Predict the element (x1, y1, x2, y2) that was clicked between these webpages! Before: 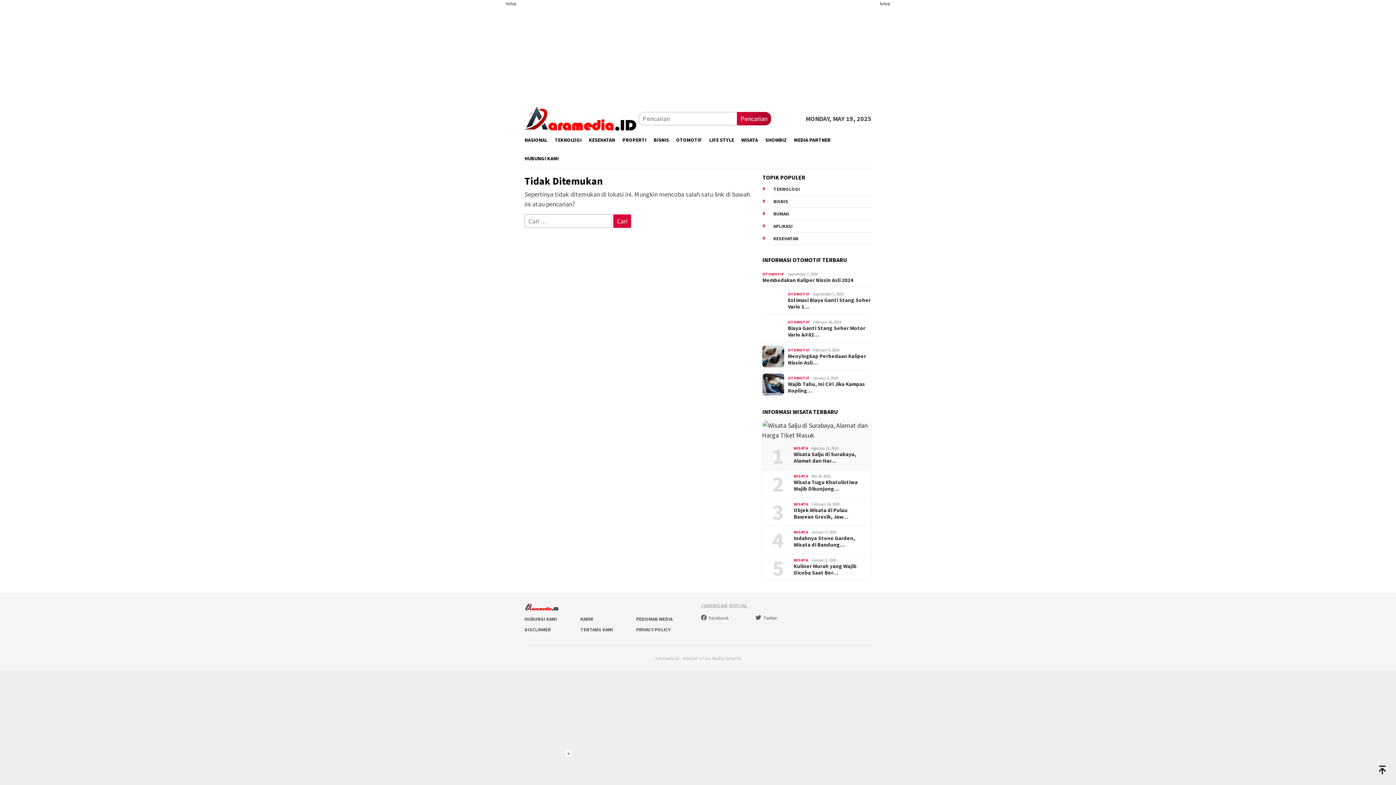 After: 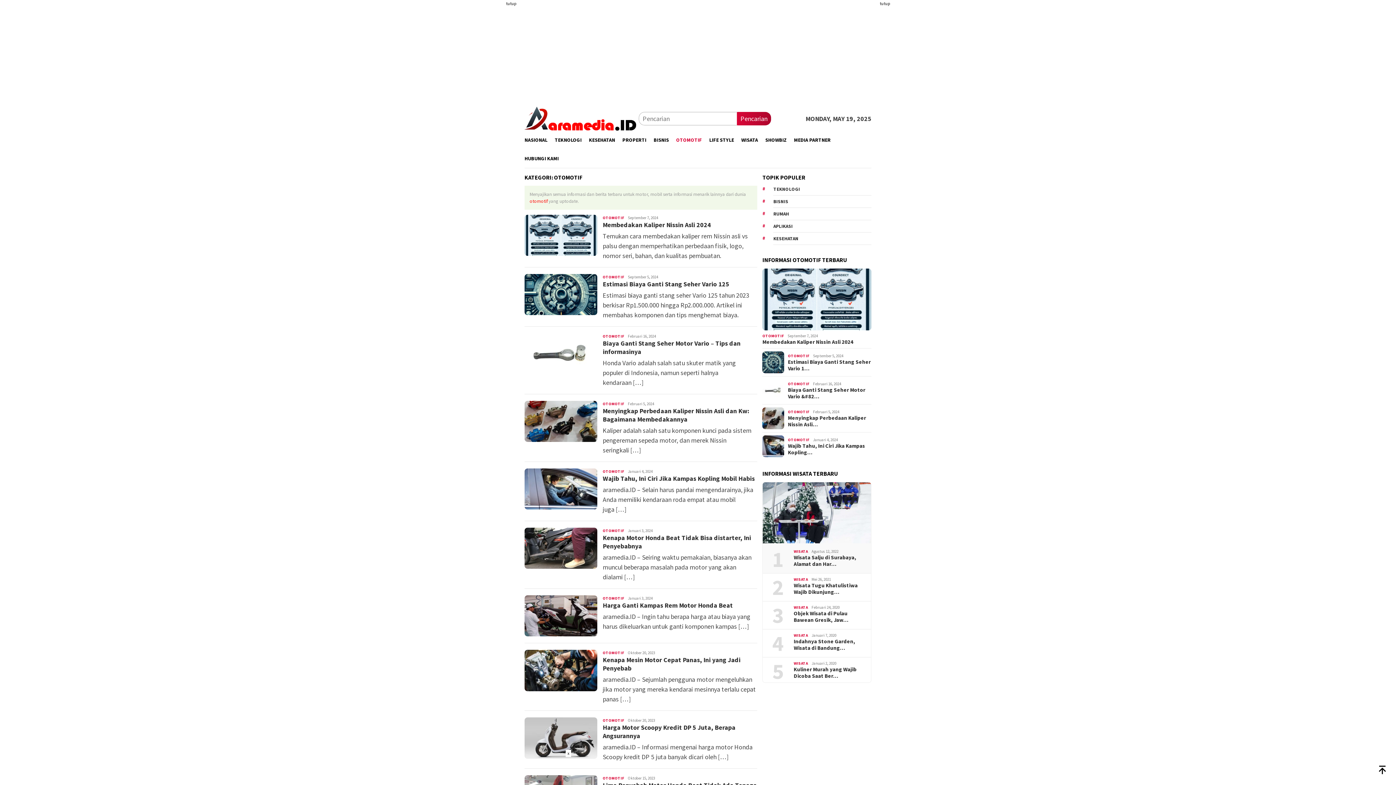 Action: bbox: (762, 271, 784, 276) label: OTOMOTIF